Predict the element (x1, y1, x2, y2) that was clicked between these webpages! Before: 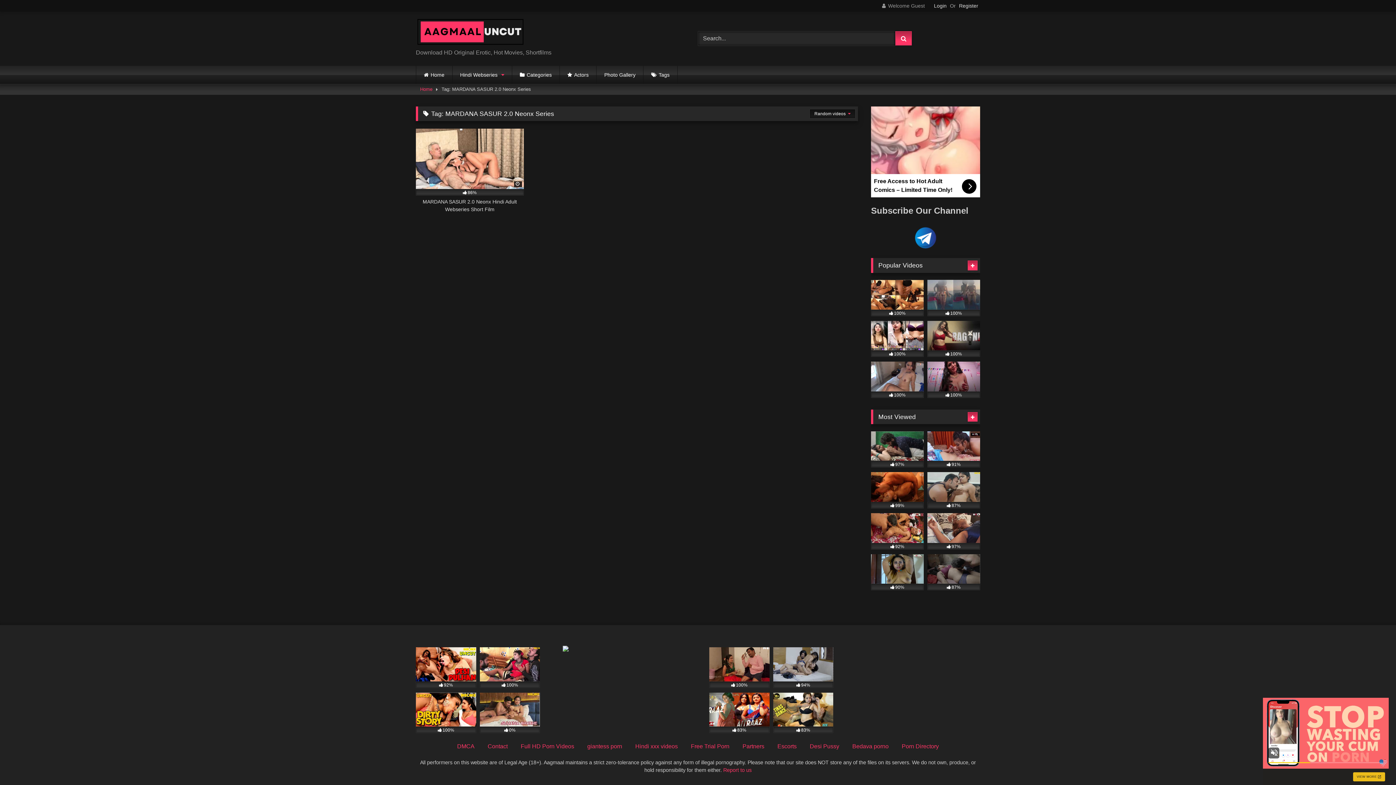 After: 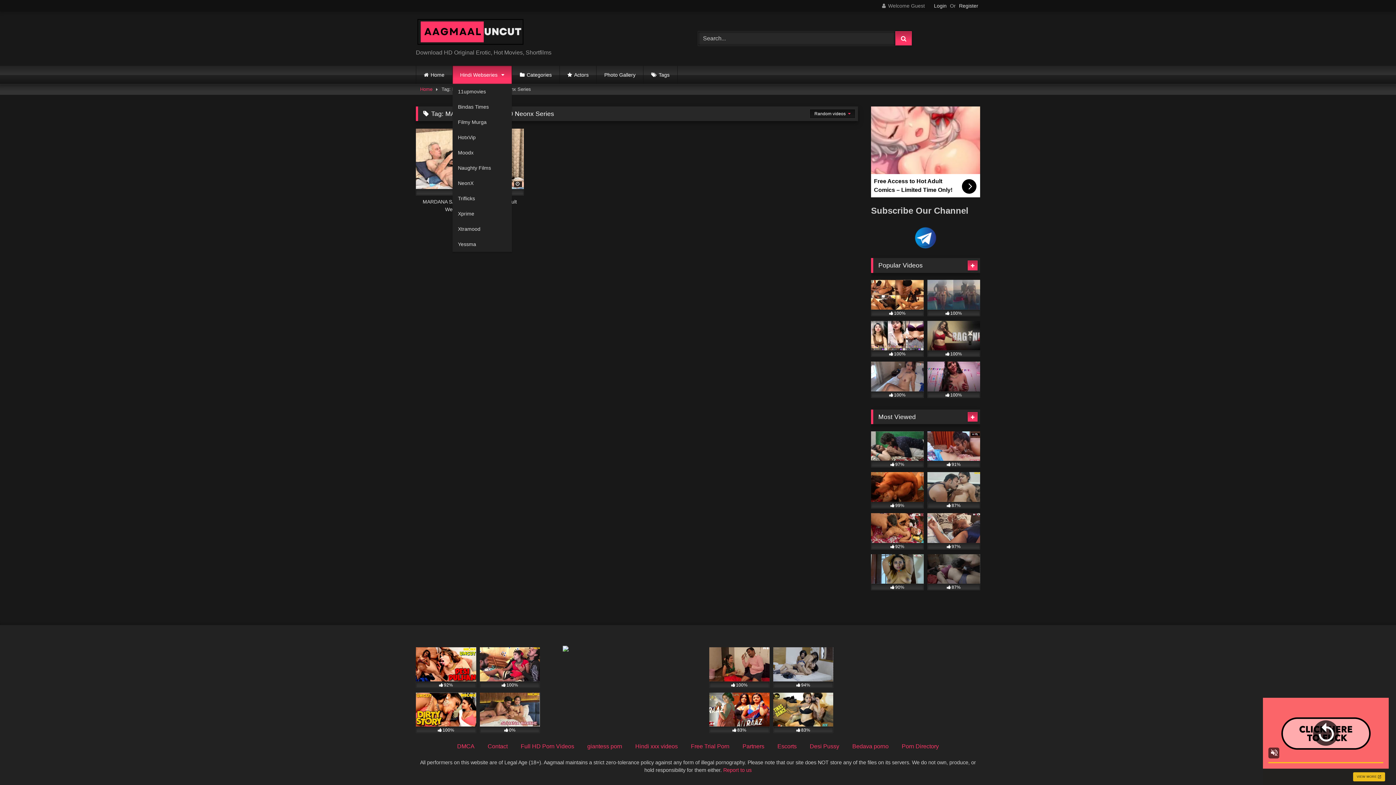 Action: bbox: (452, 65, 512, 83) label: Hindi Webseries